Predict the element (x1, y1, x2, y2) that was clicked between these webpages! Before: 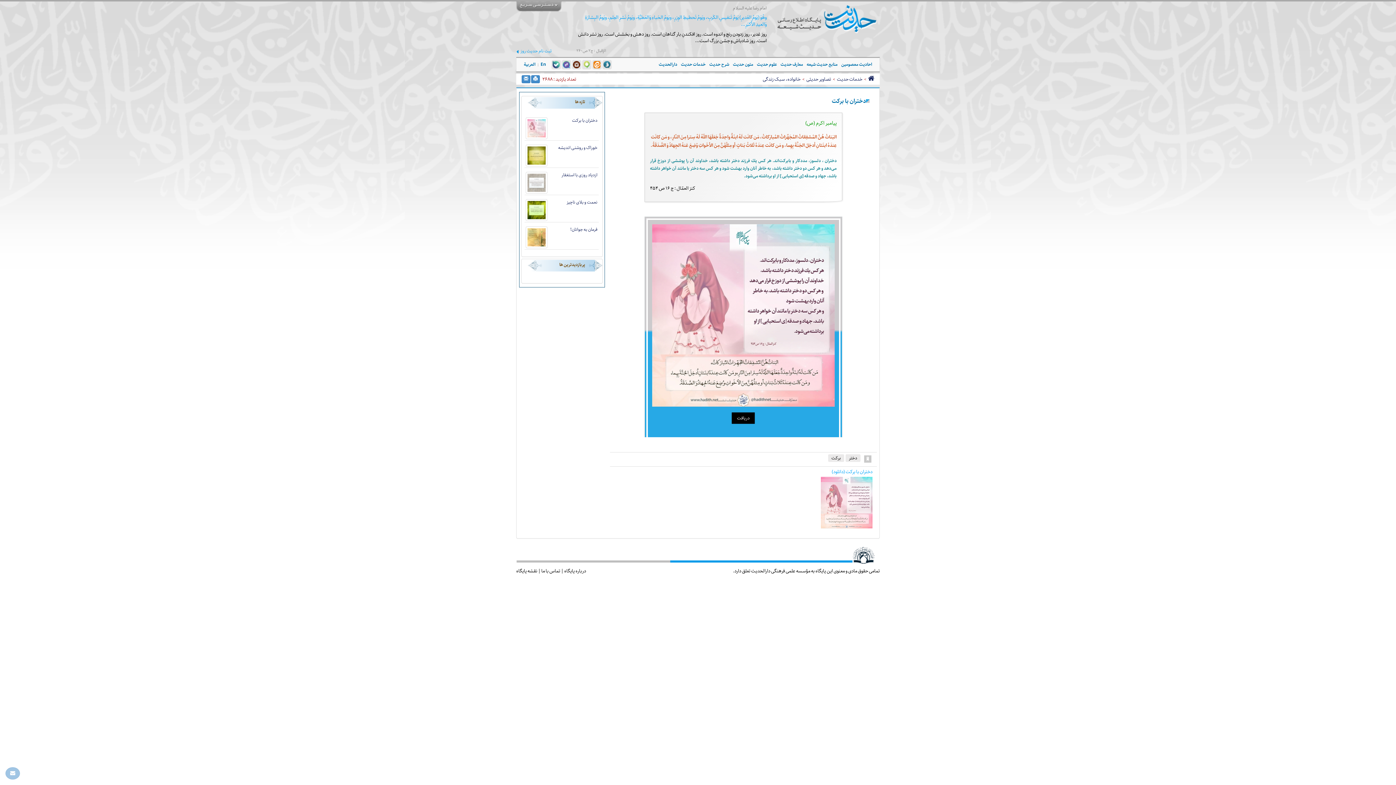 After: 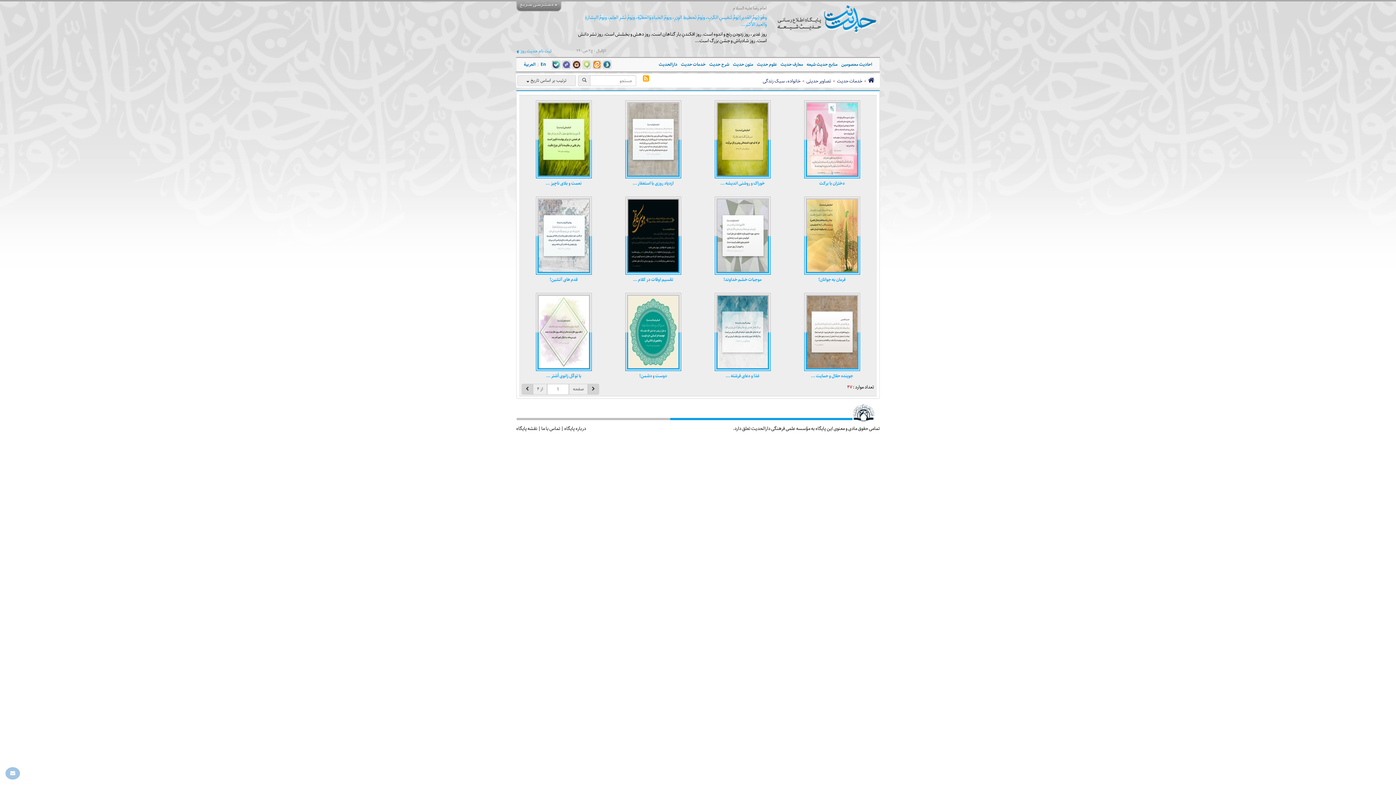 Action: bbox: (762, 75, 800, 82) label: خانواده، سبک زندگی